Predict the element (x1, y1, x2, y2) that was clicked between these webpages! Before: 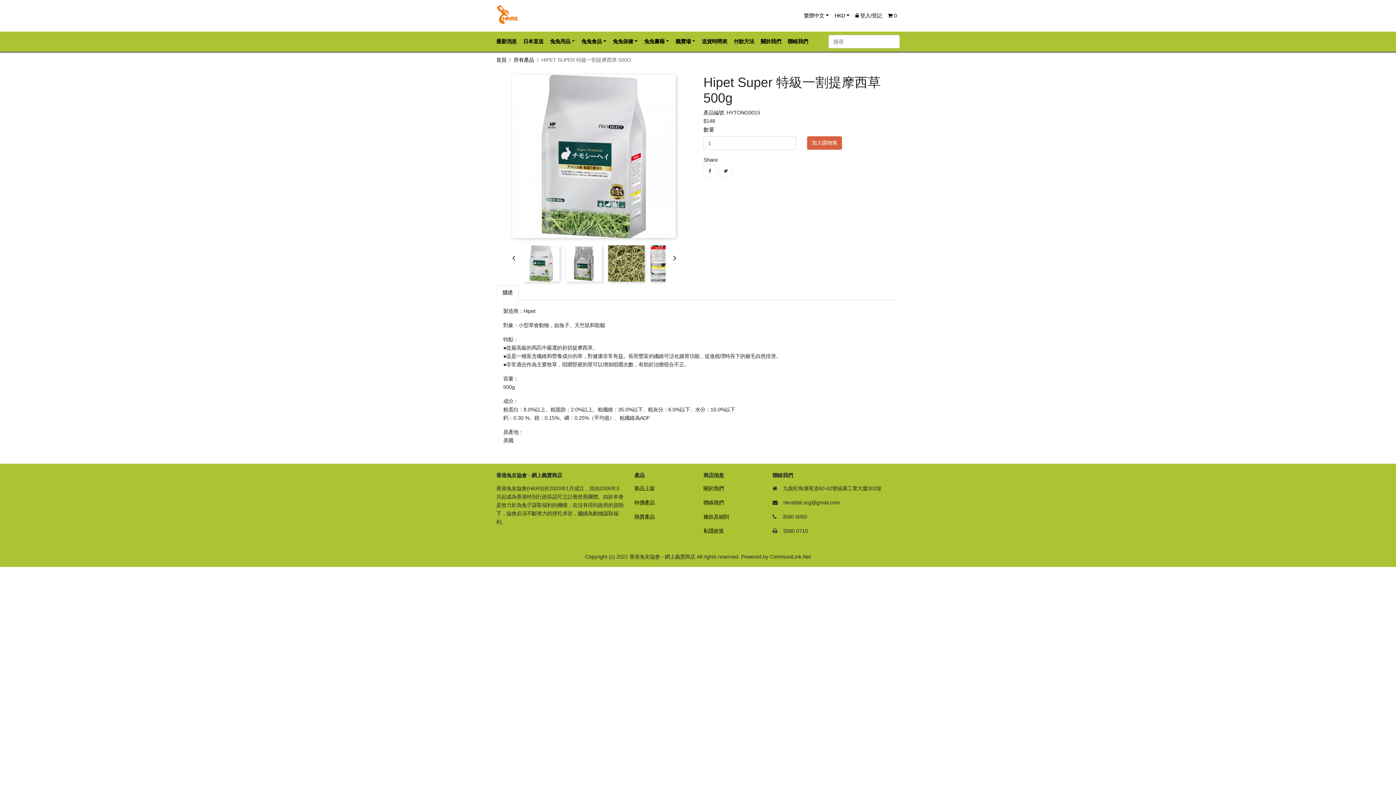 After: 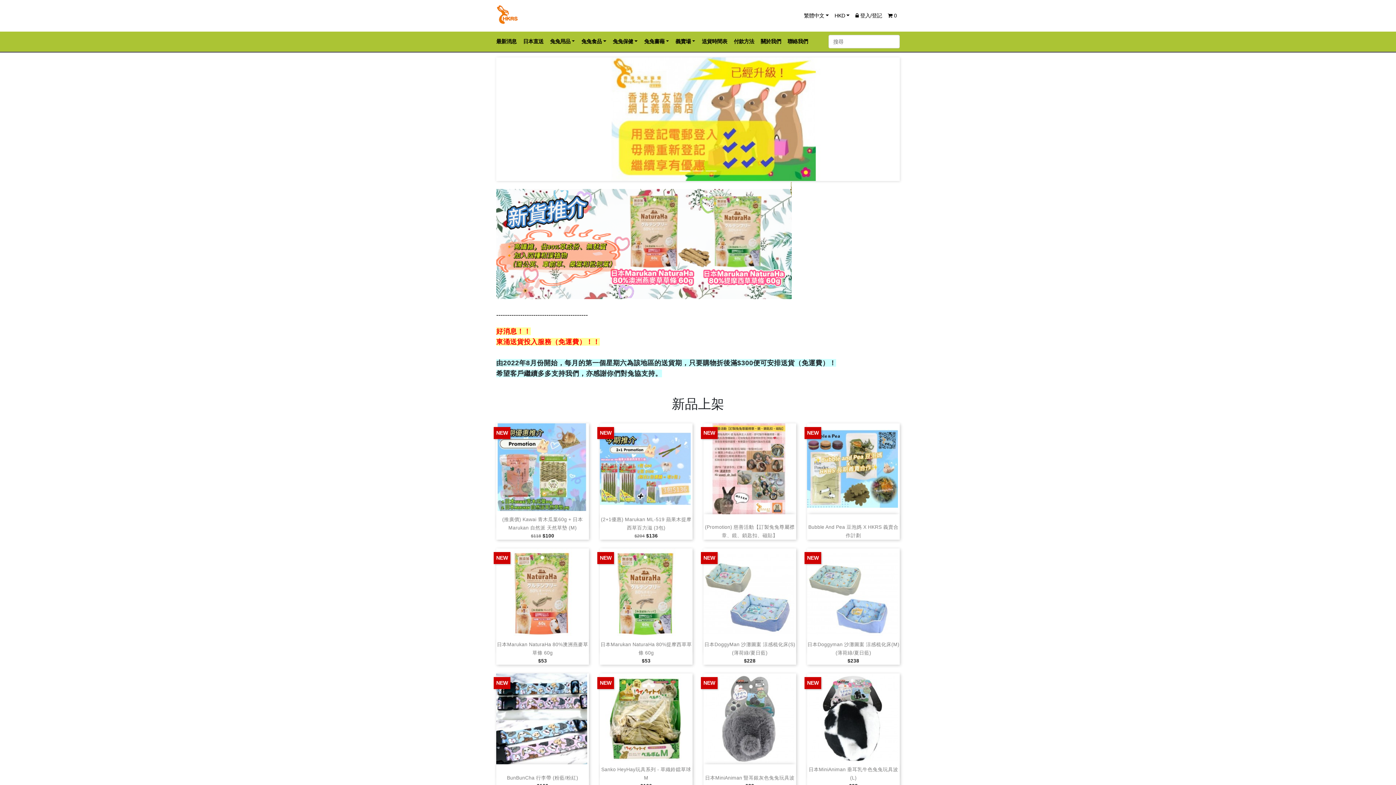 Action: label: 首頁 bbox: (496, 57, 506, 62)